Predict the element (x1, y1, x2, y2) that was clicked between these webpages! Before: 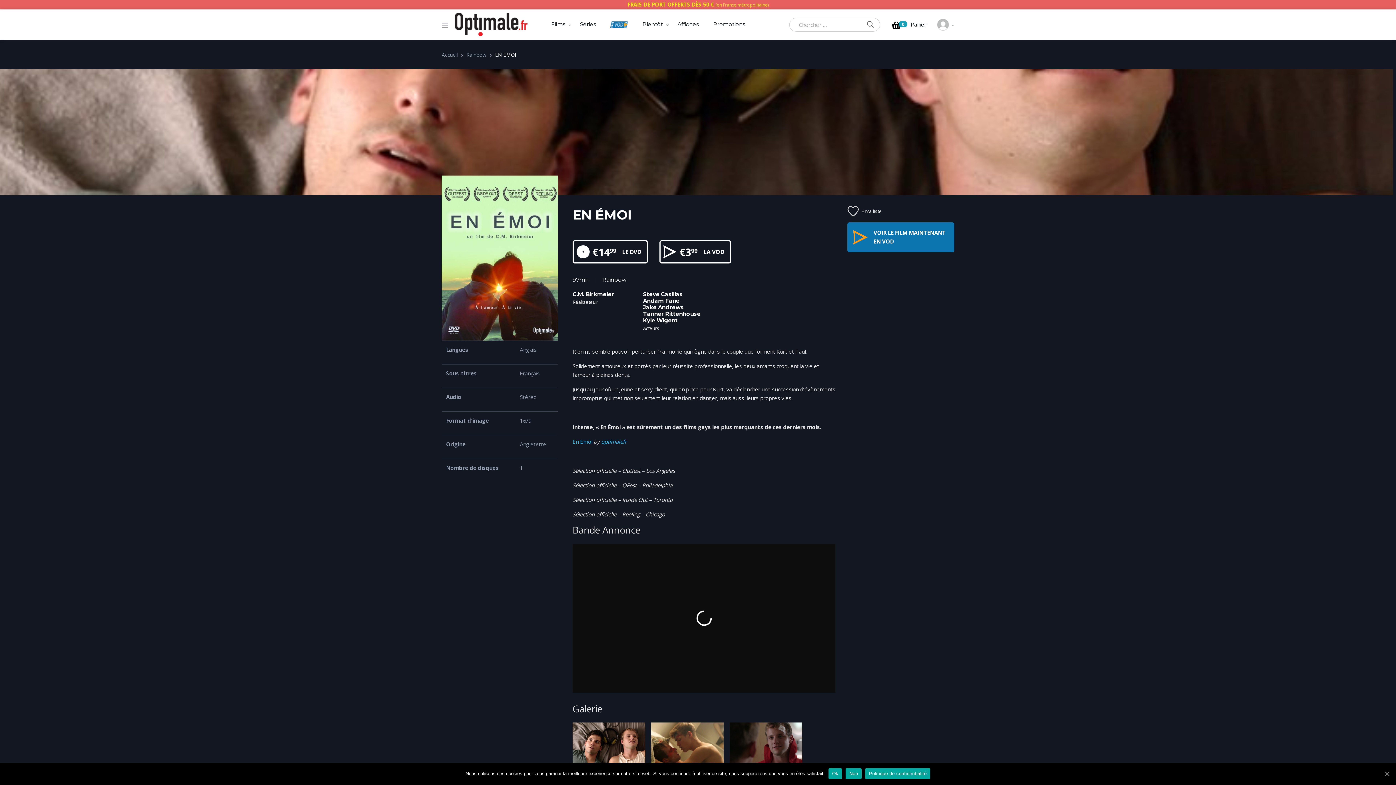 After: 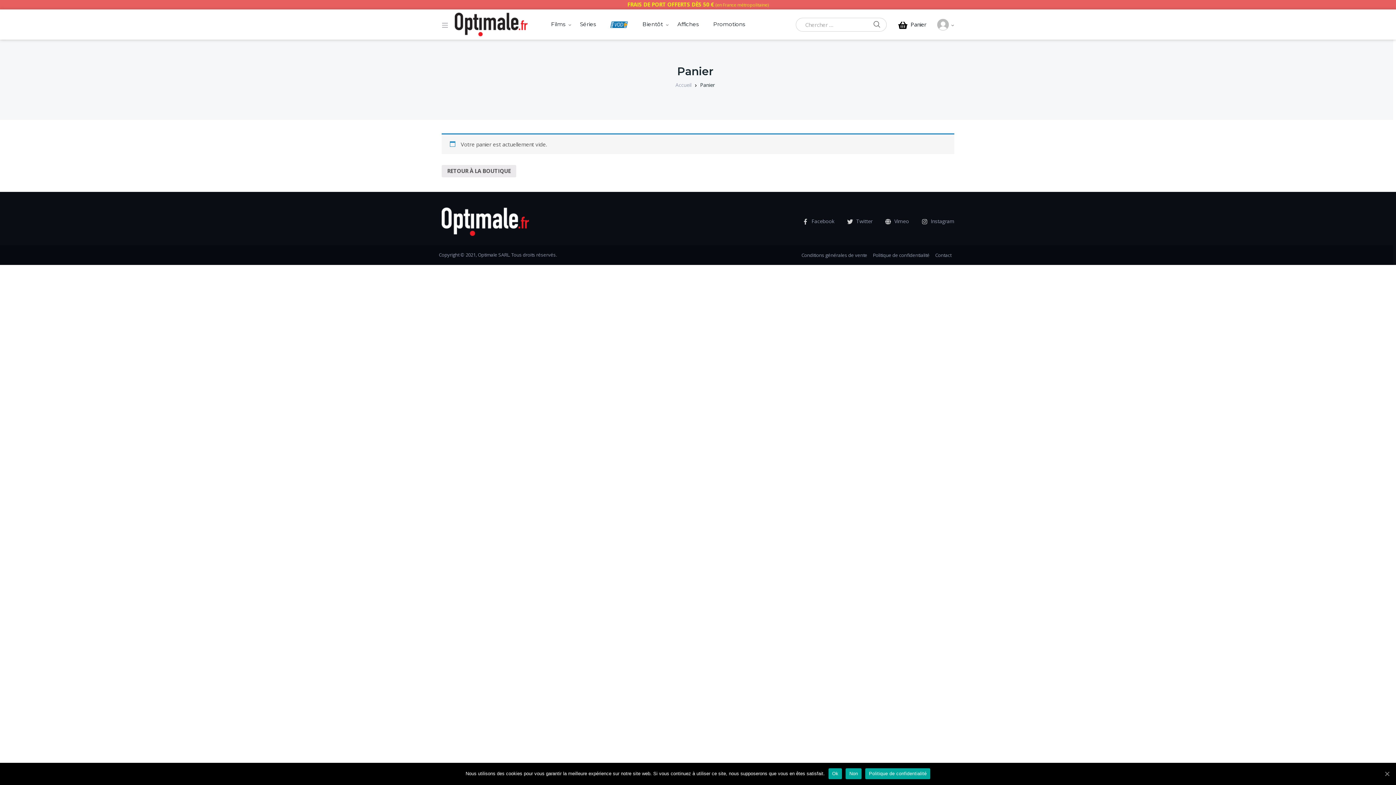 Action: label:  0
Panier bbox: (892, 21, 926, 29)